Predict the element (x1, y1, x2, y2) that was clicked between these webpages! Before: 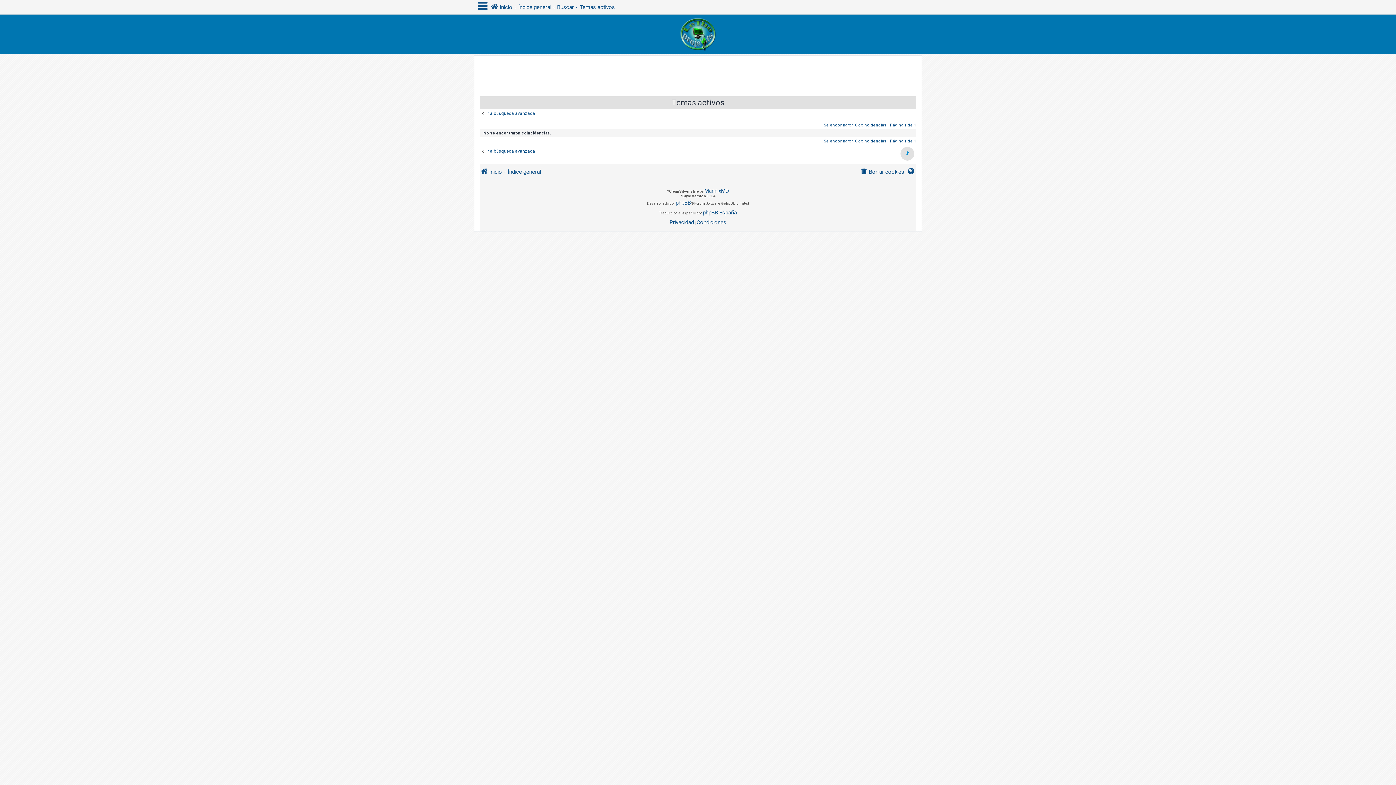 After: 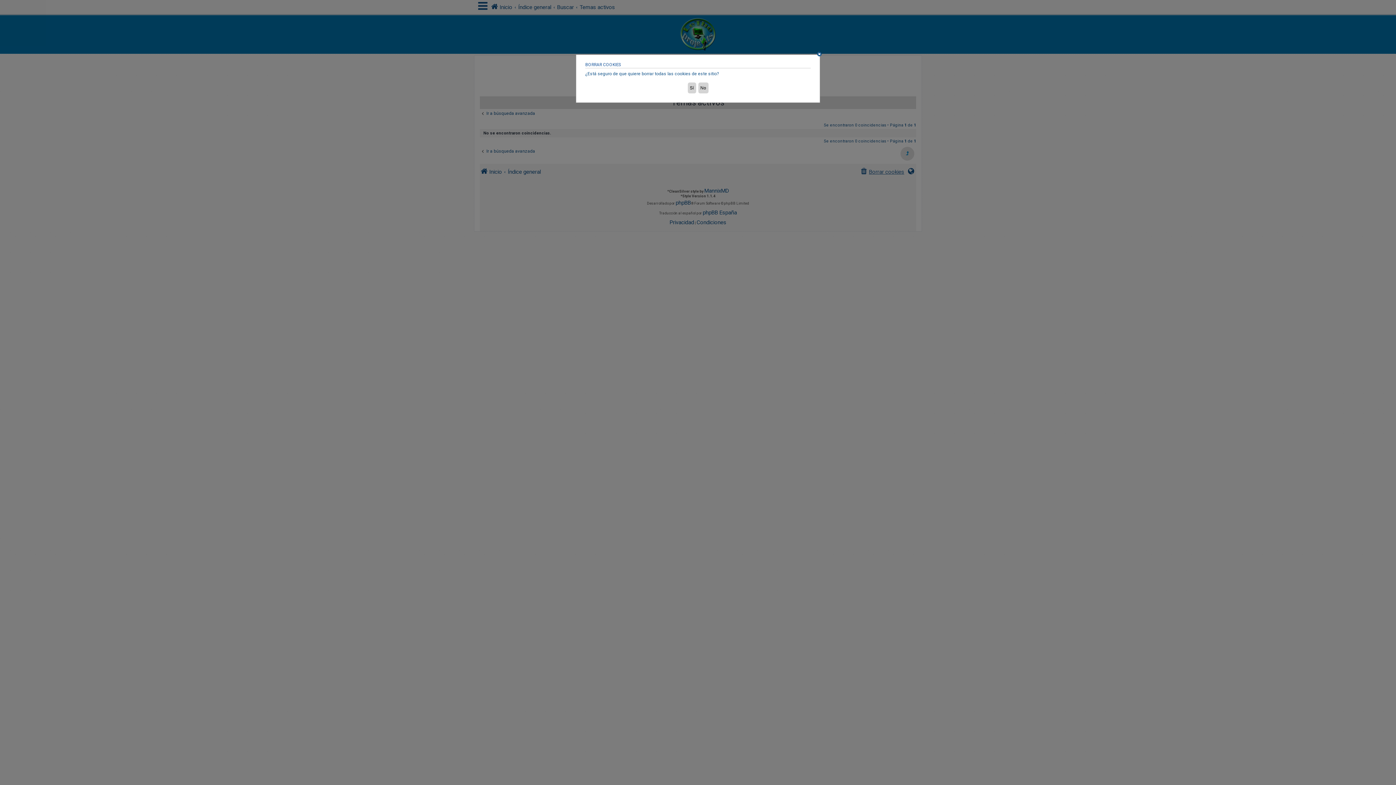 Action: bbox: (859, 164, 904, 178) label: Borrar cookies